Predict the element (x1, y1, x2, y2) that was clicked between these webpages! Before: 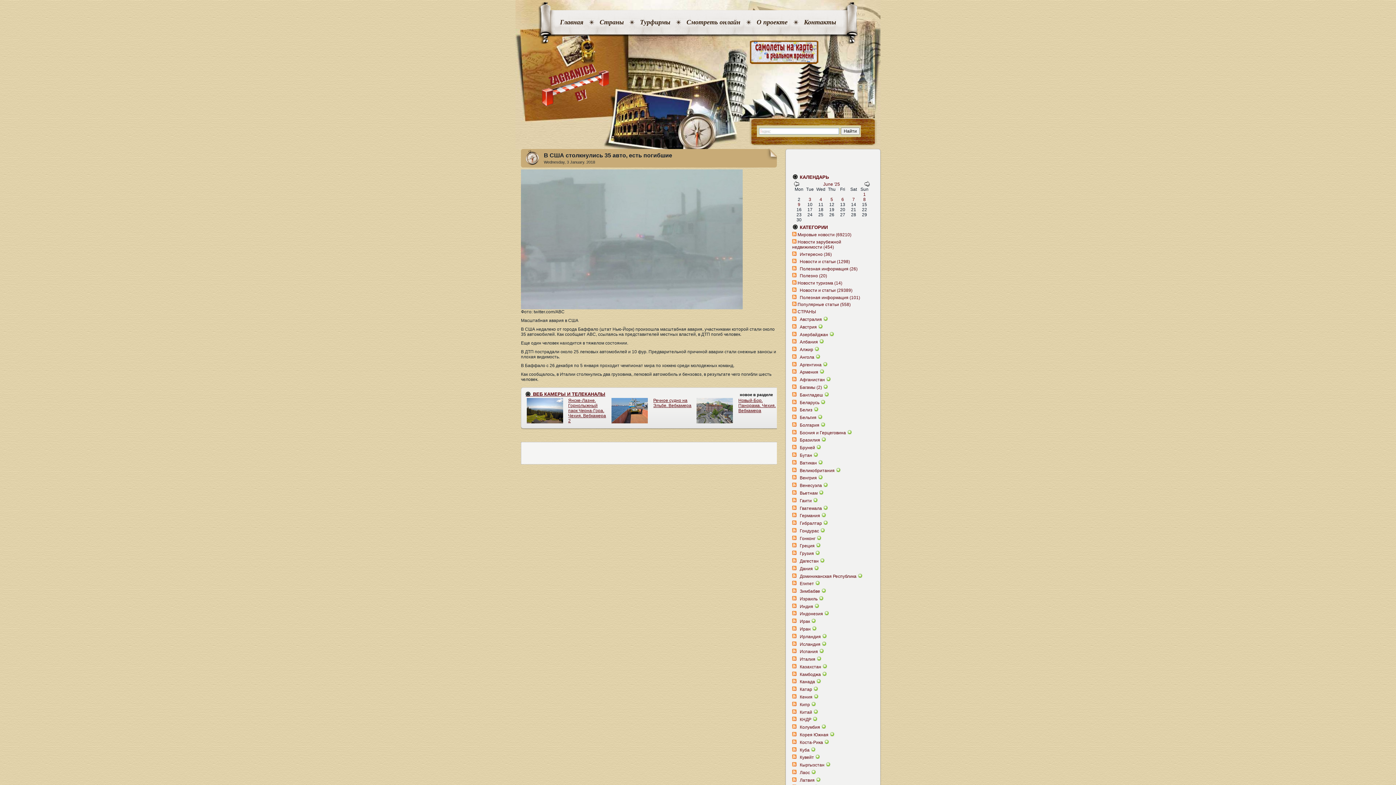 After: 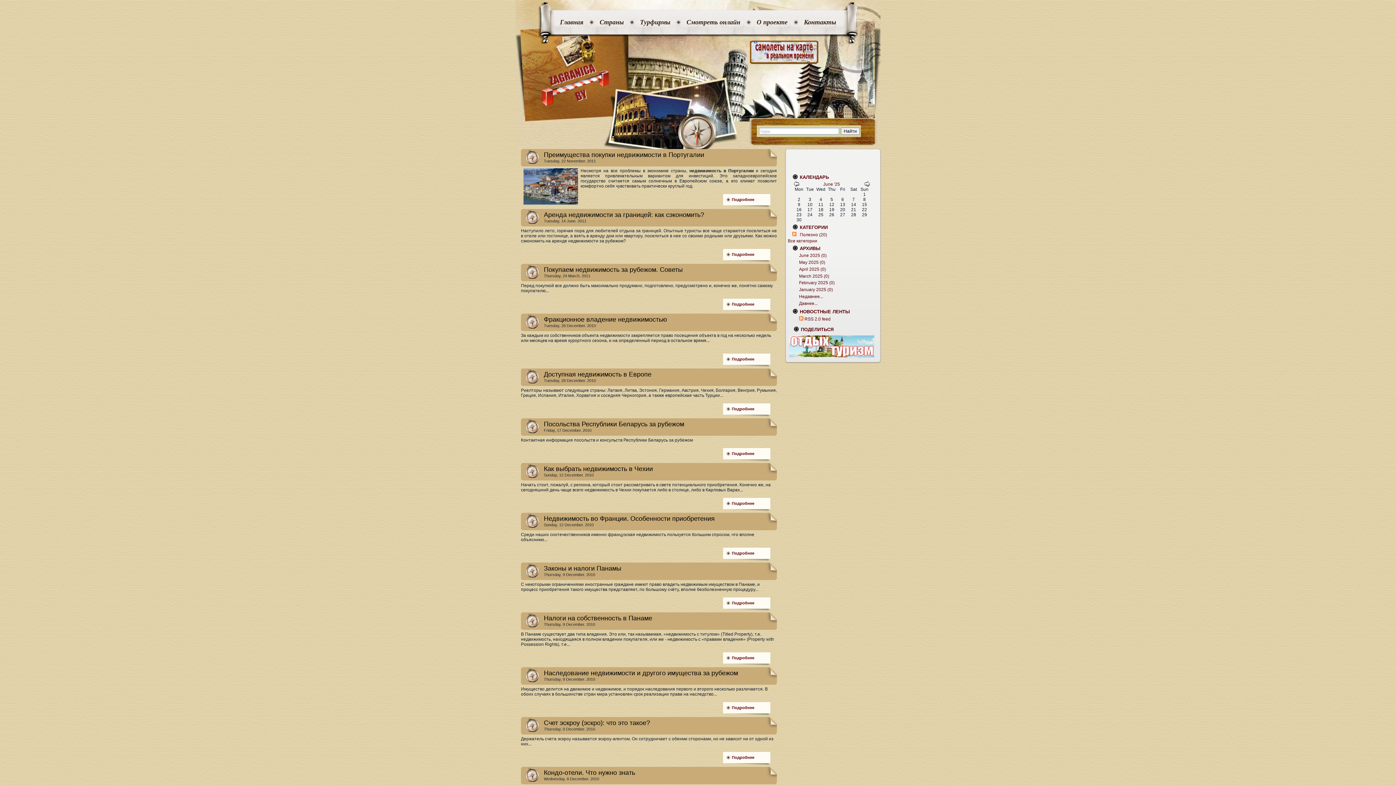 Action: bbox: (797, 273, 827, 278) label: Полезно (20)